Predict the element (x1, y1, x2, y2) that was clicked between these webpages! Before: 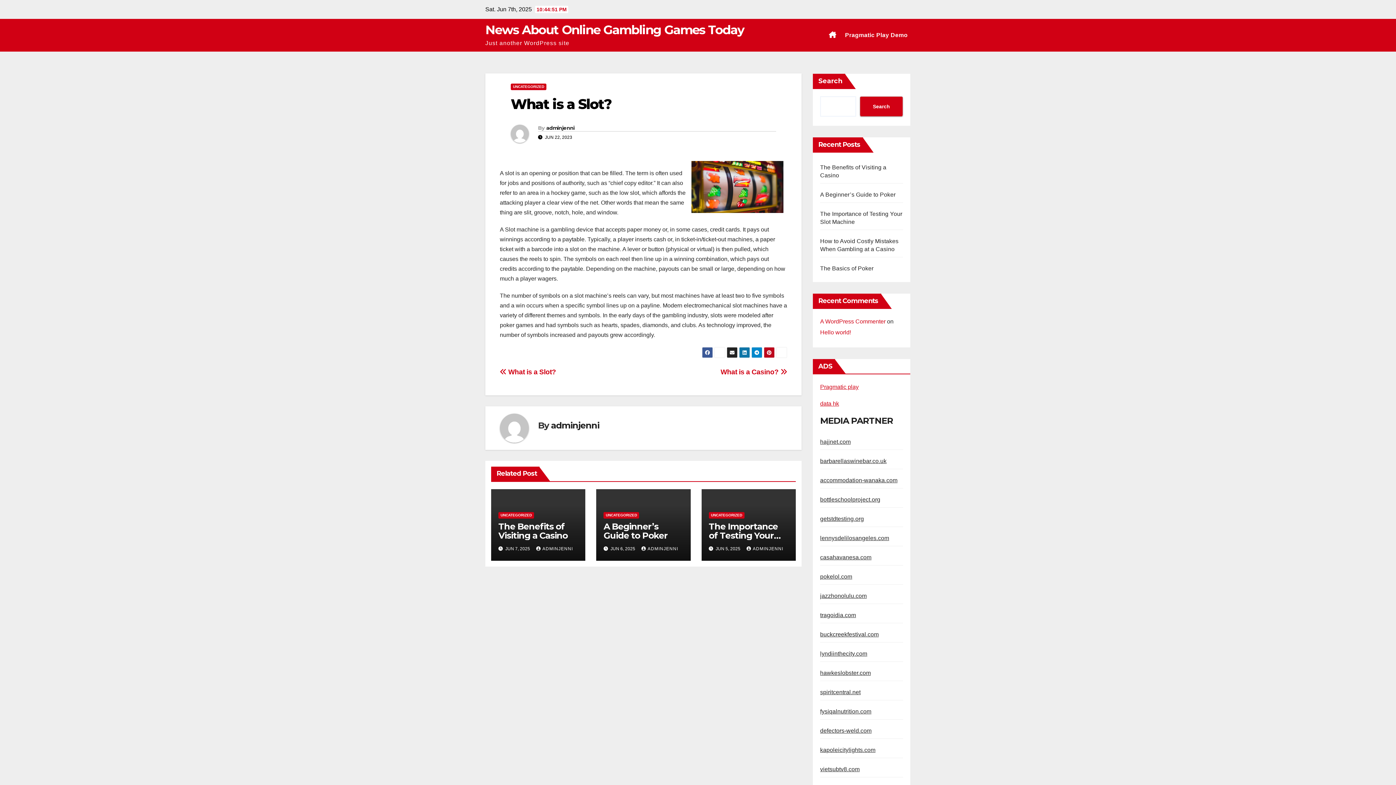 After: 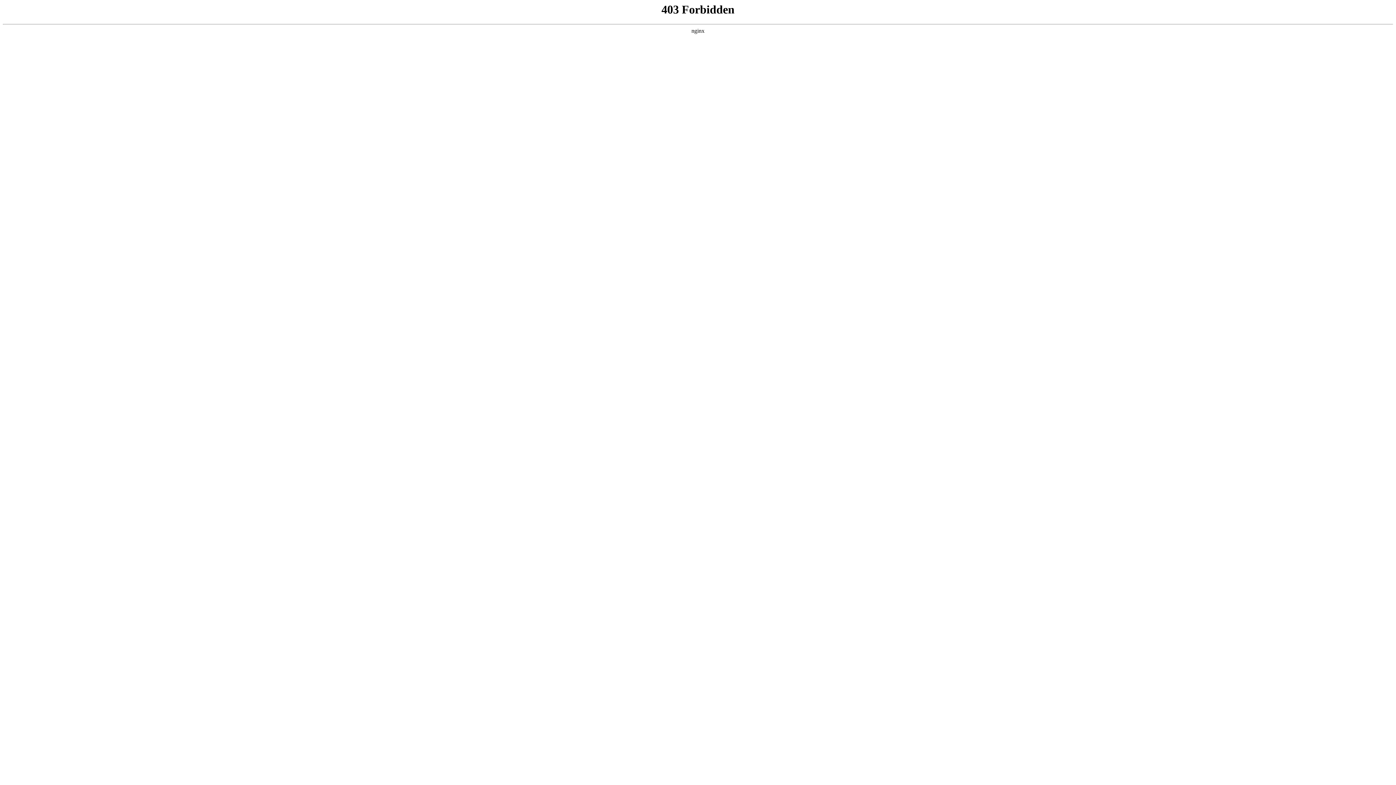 Action: bbox: (820, 318, 885, 324) label: A WordPress Commenter